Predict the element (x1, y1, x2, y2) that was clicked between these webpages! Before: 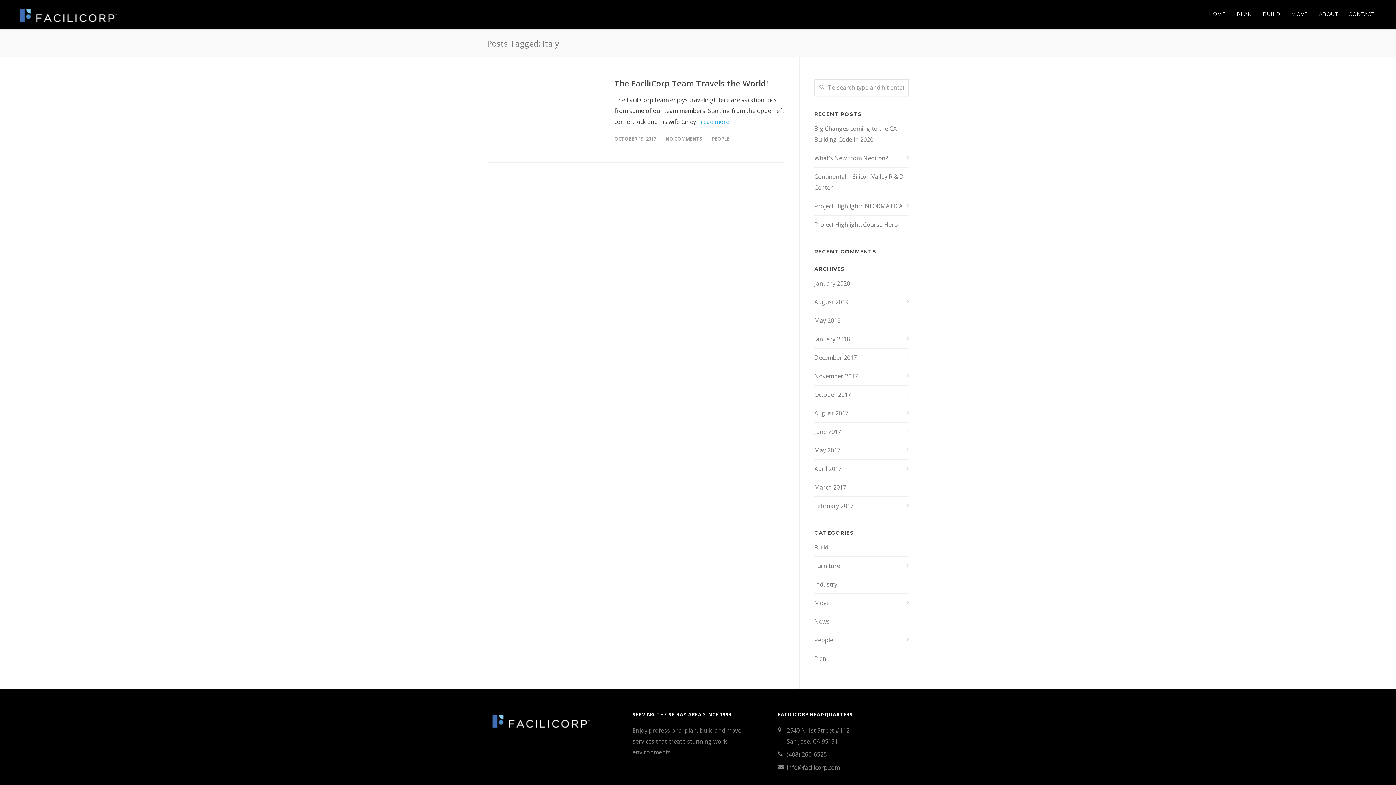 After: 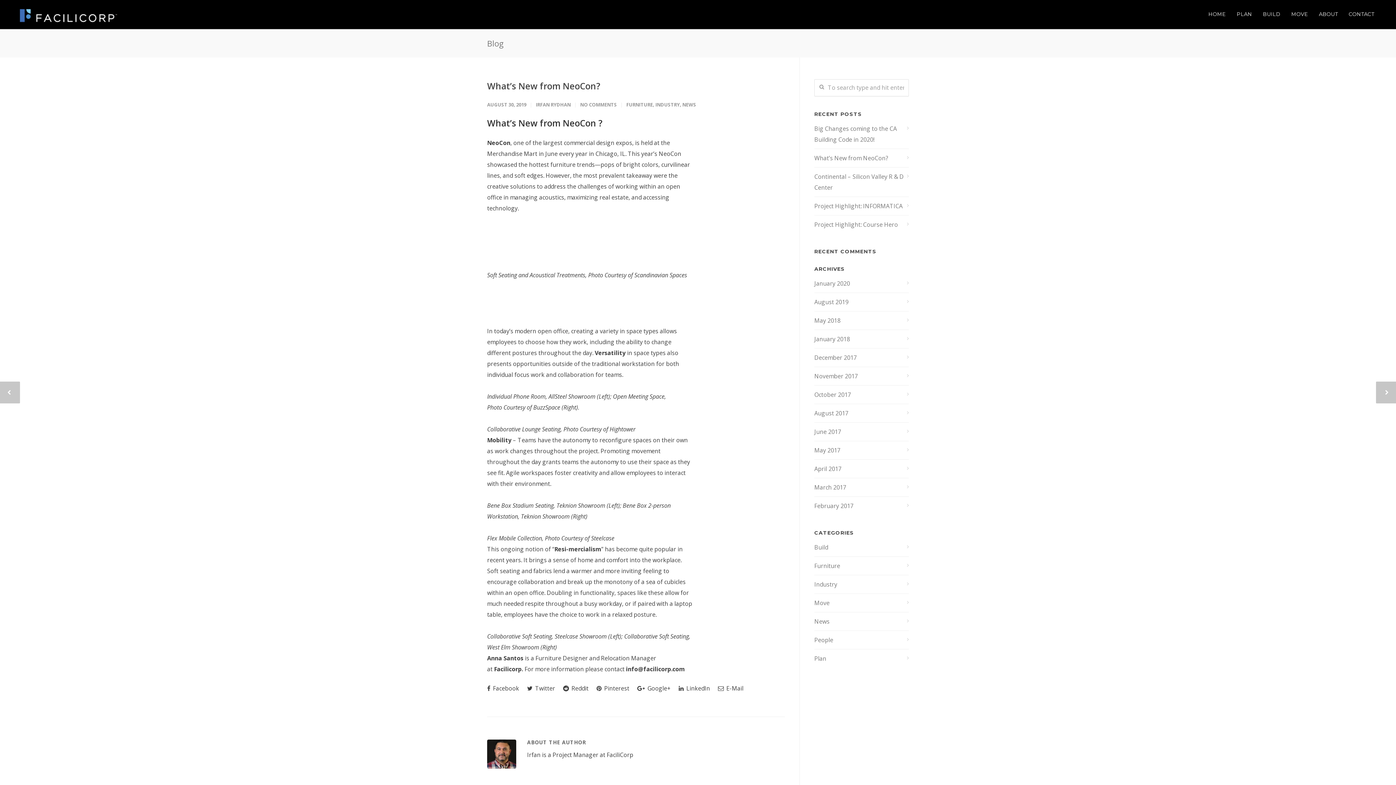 Action: bbox: (814, 152, 909, 163) label: What’s New from NeoCon?